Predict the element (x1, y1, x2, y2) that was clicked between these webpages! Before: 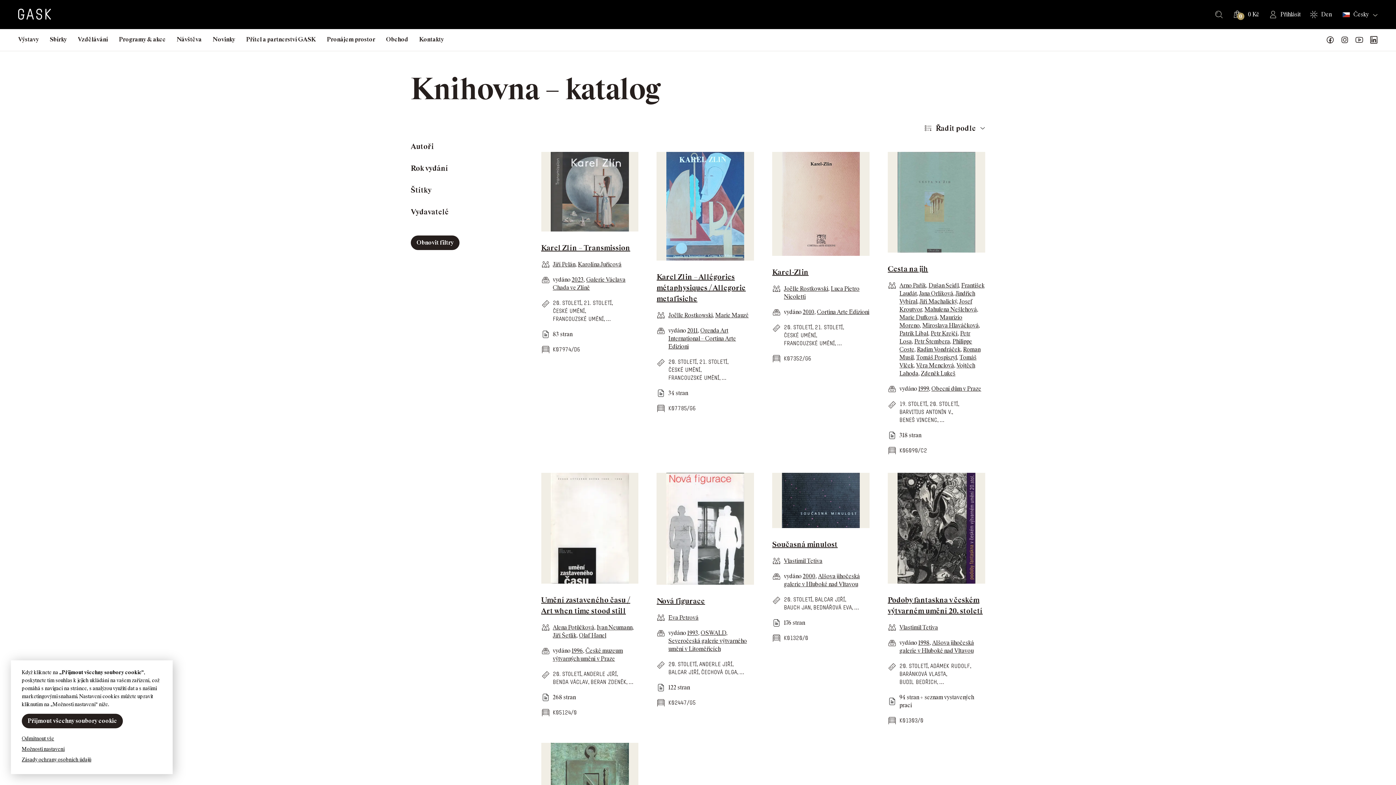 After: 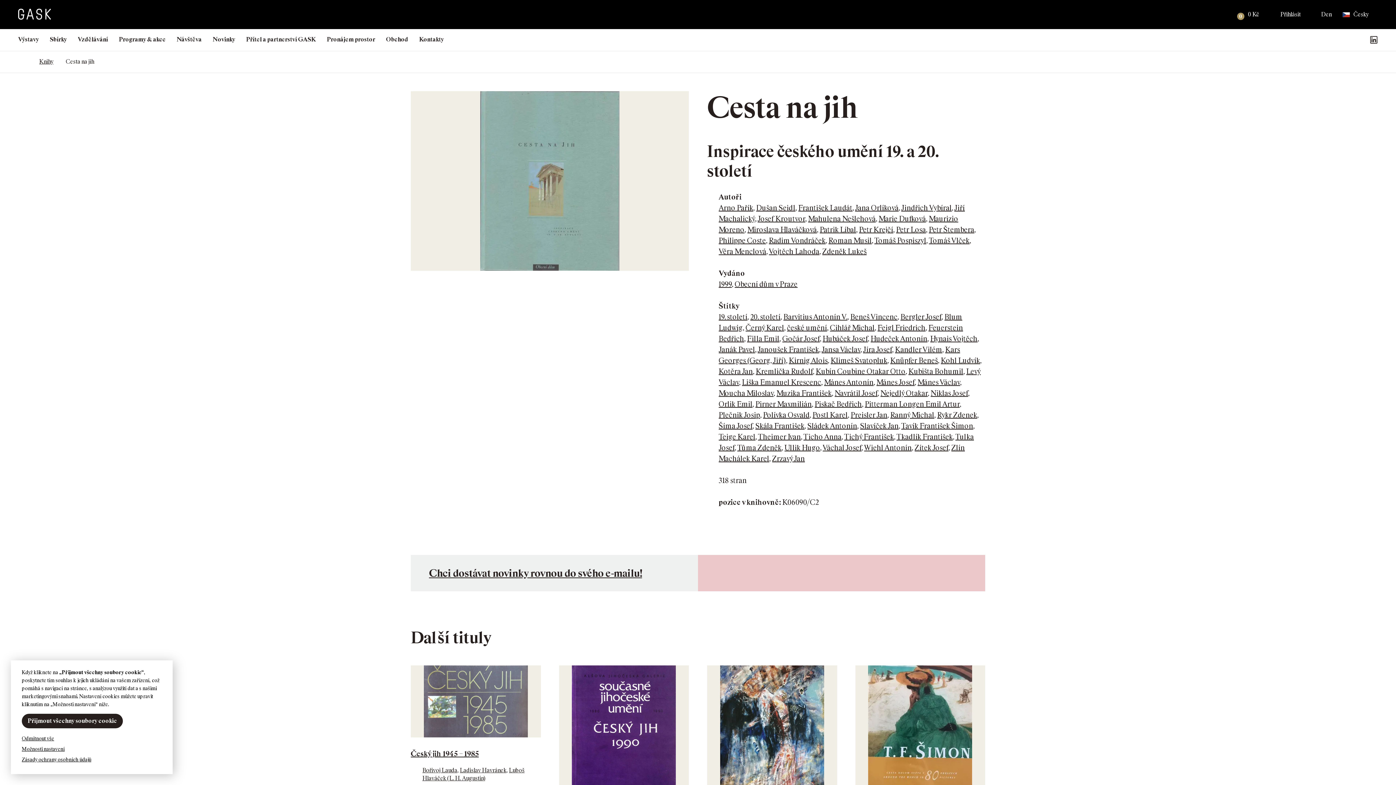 Action: label: Cesta na jih bbox: (888, 264, 928, 273)